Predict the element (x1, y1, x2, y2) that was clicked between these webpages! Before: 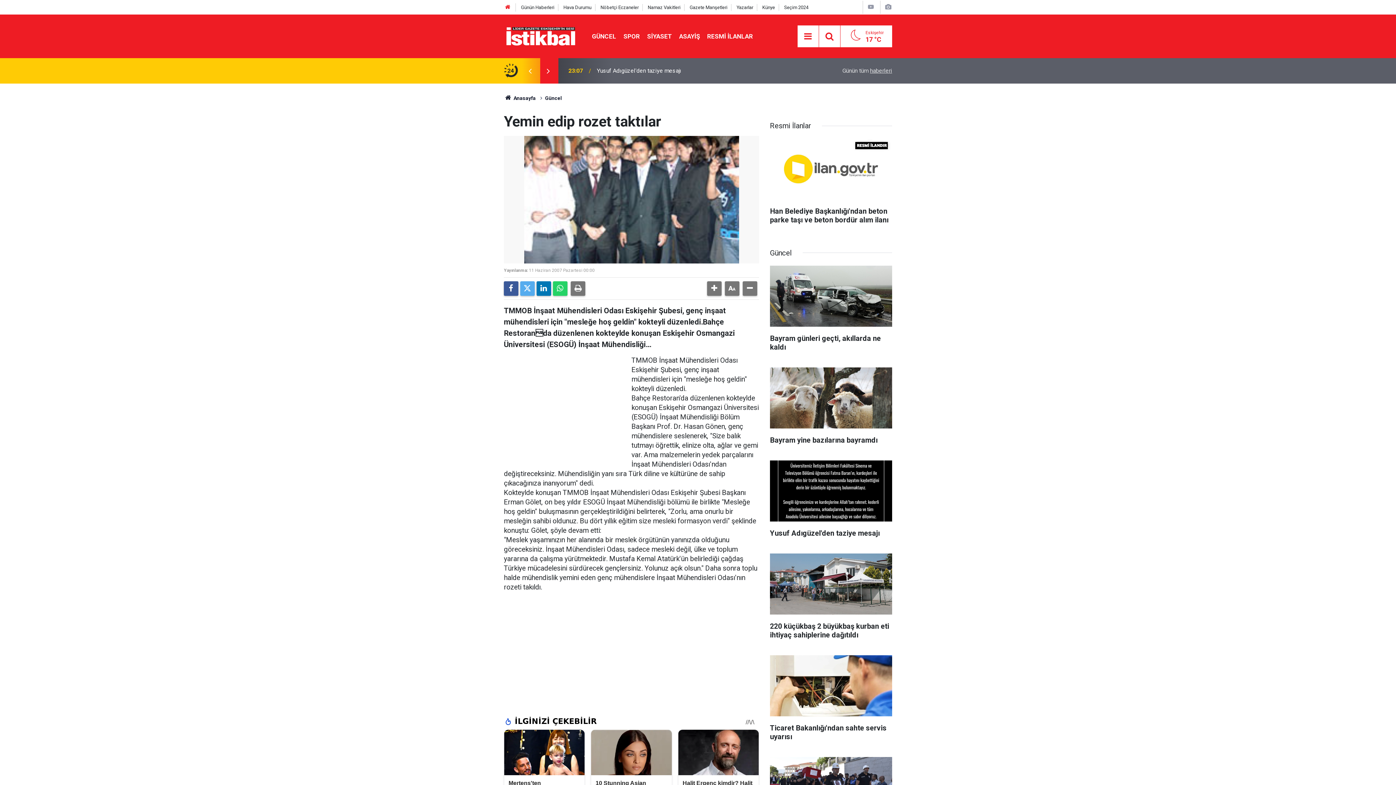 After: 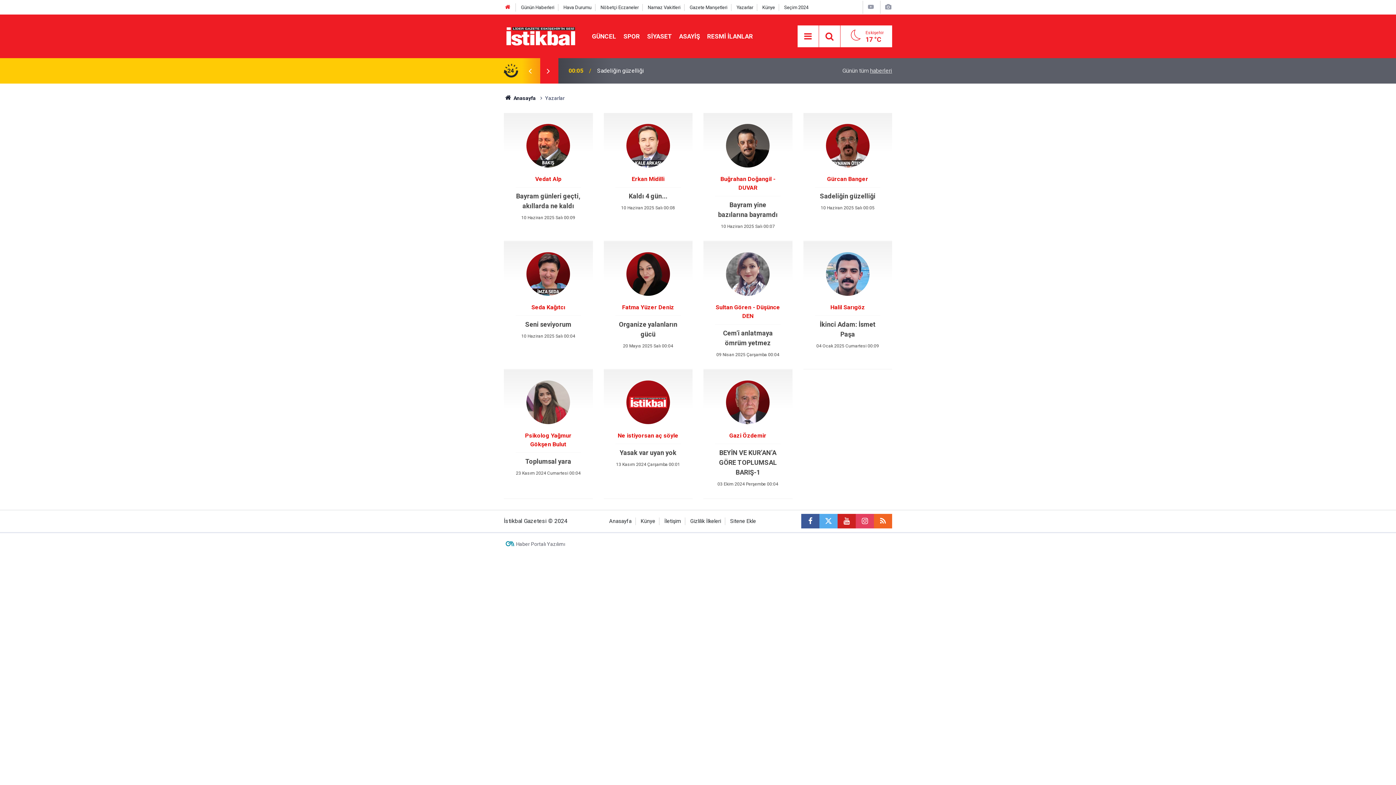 Action: bbox: (736, 4, 753, 10) label: Yazarlar